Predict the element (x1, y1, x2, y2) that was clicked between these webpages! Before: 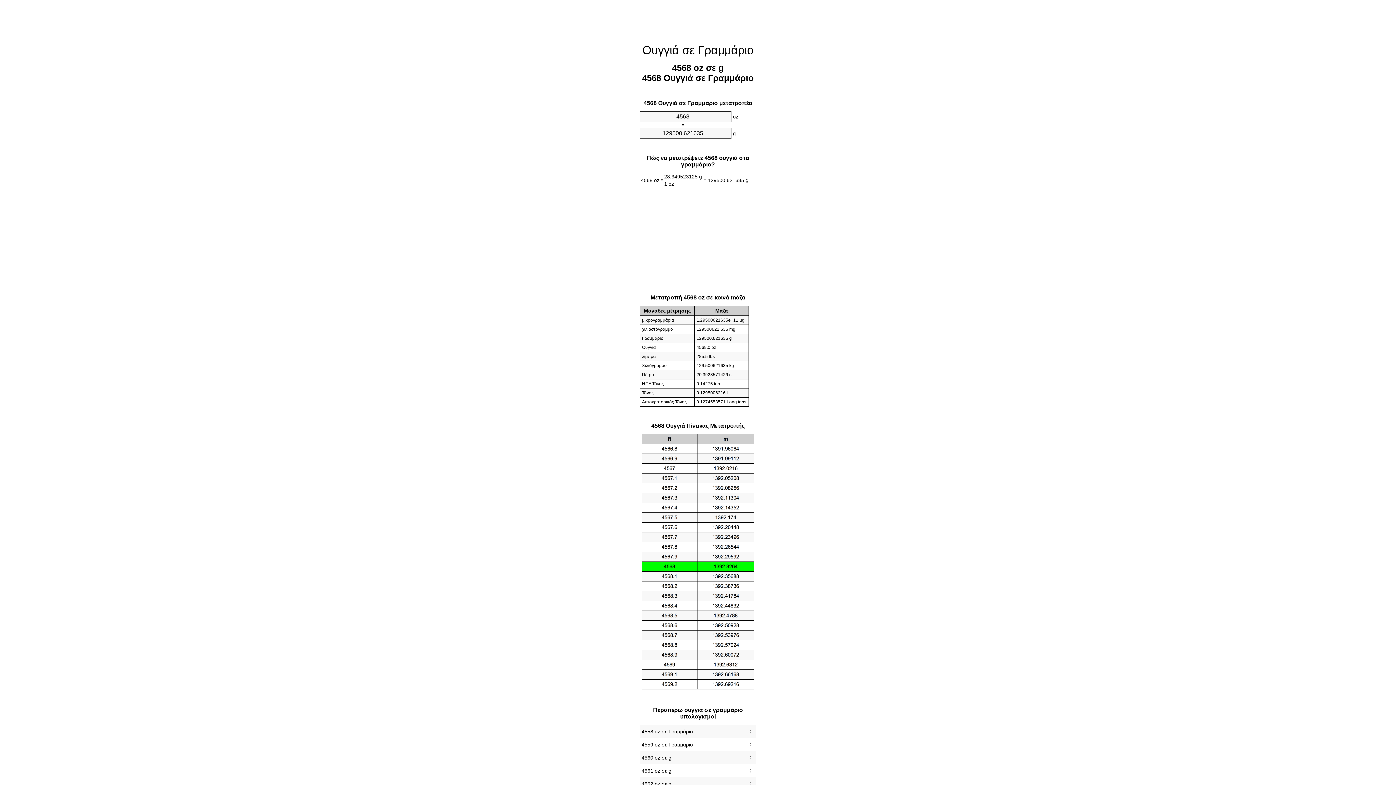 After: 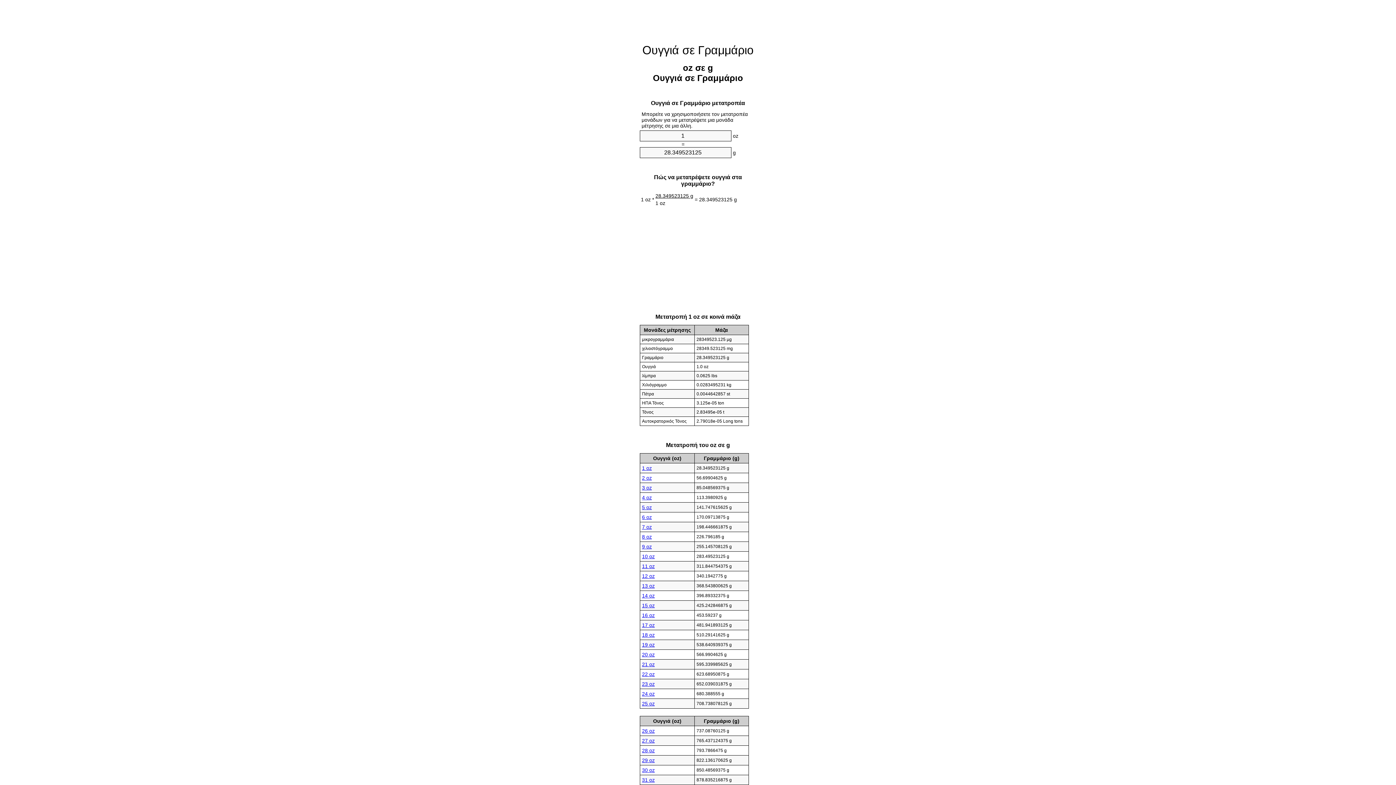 Action: bbox: (642, 43, 753, 56) label: Ουγγιά σε Γραμμάριο